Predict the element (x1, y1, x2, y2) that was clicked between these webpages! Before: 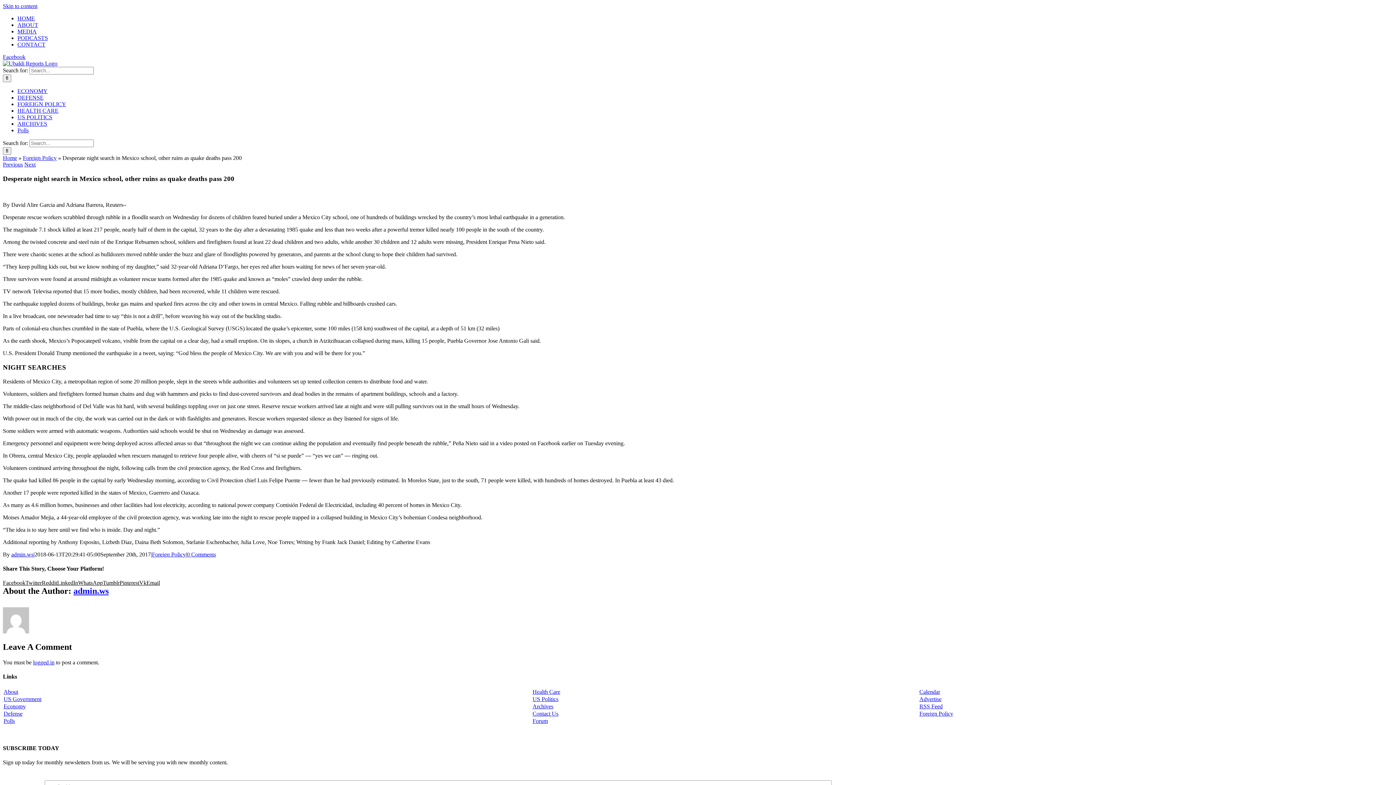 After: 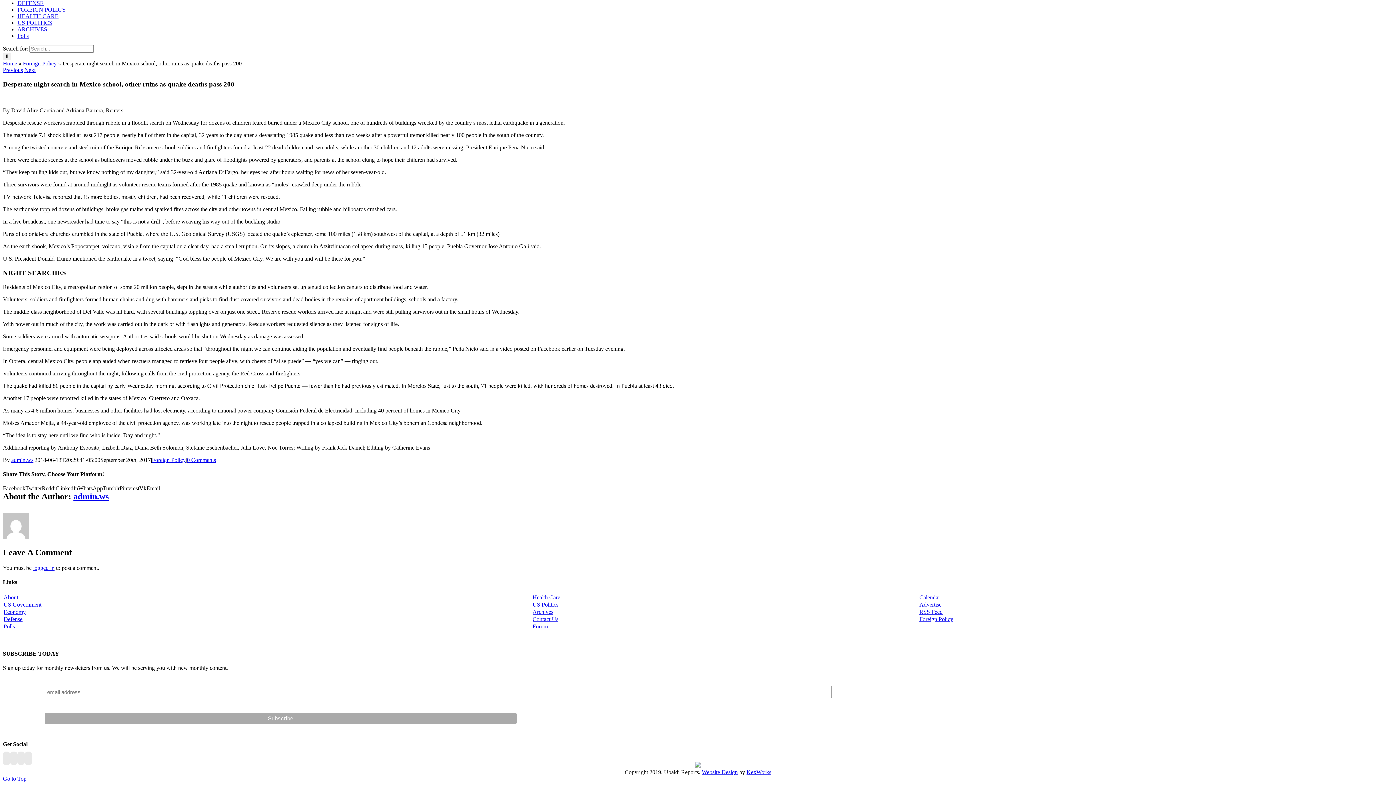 Action: bbox: (186, 551, 216, 557) label: 0 Comments